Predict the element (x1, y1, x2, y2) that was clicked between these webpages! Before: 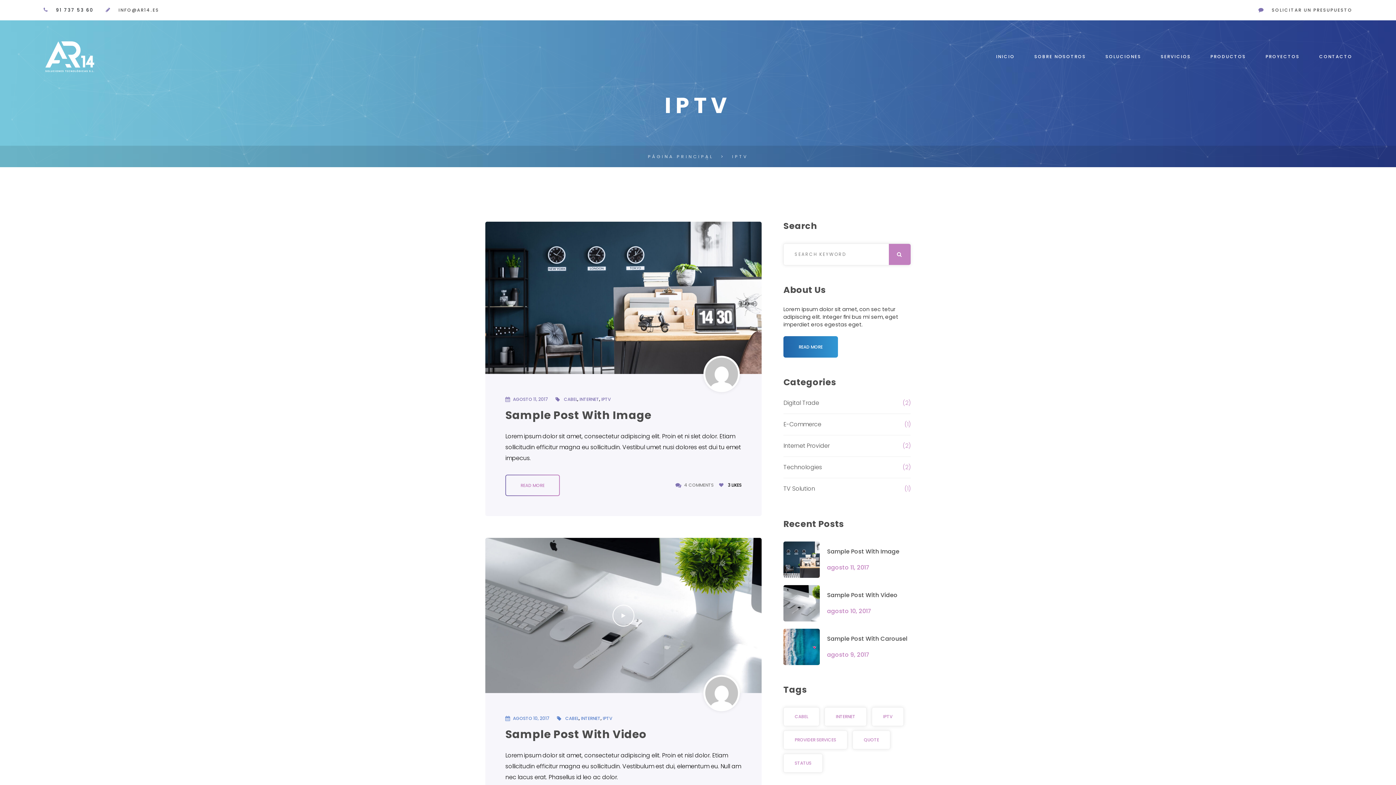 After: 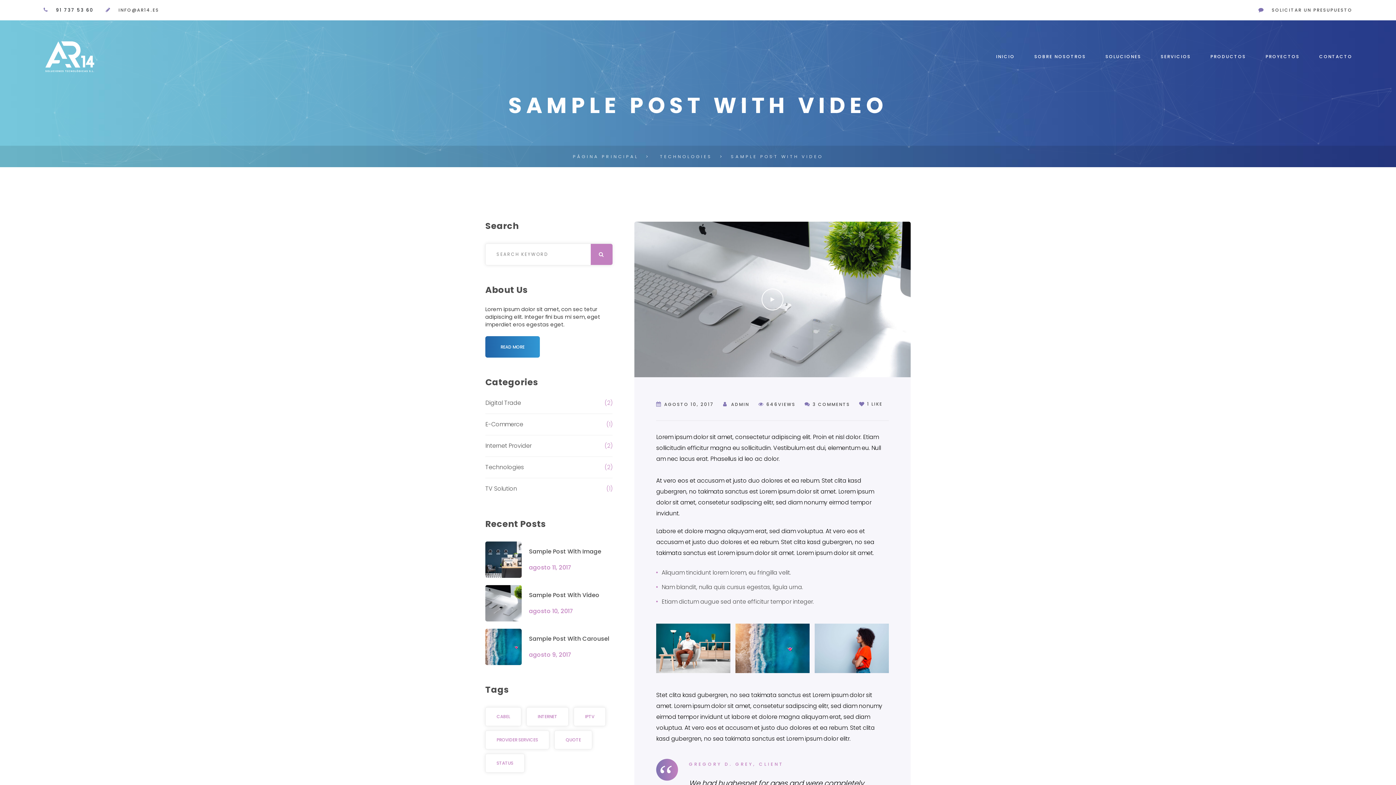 Action: bbox: (783, 585, 820, 621)